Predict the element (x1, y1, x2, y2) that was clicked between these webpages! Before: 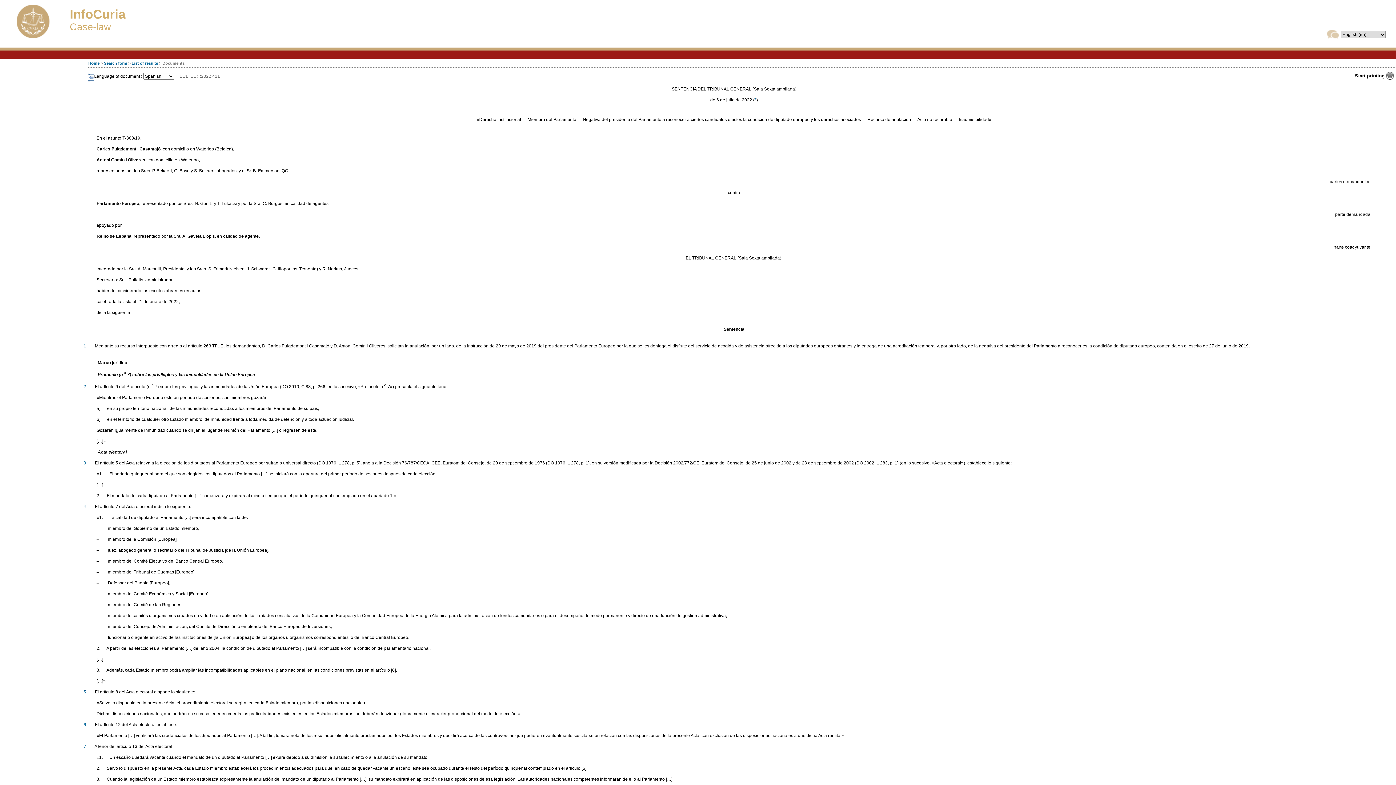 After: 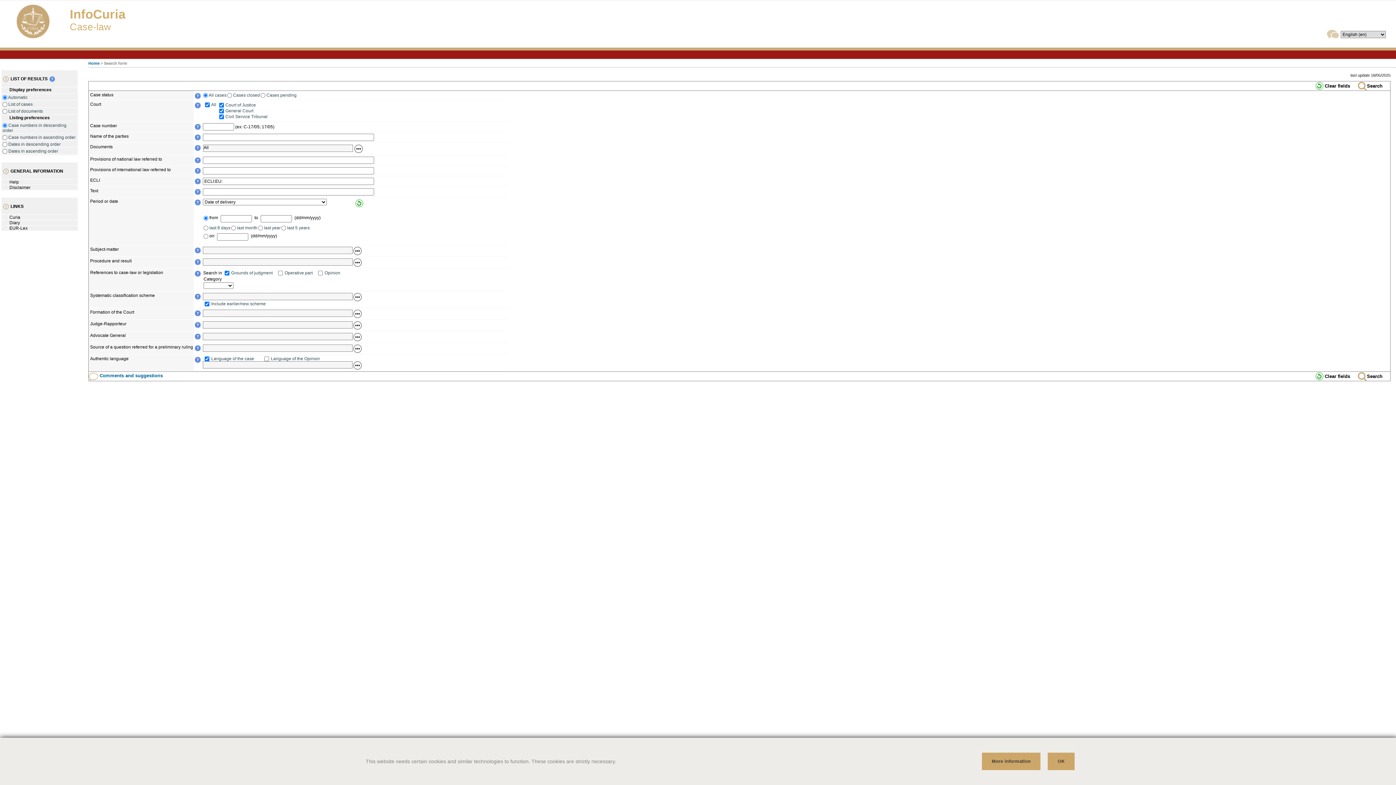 Action: label: Search form bbox: (104, 61, 127, 65)